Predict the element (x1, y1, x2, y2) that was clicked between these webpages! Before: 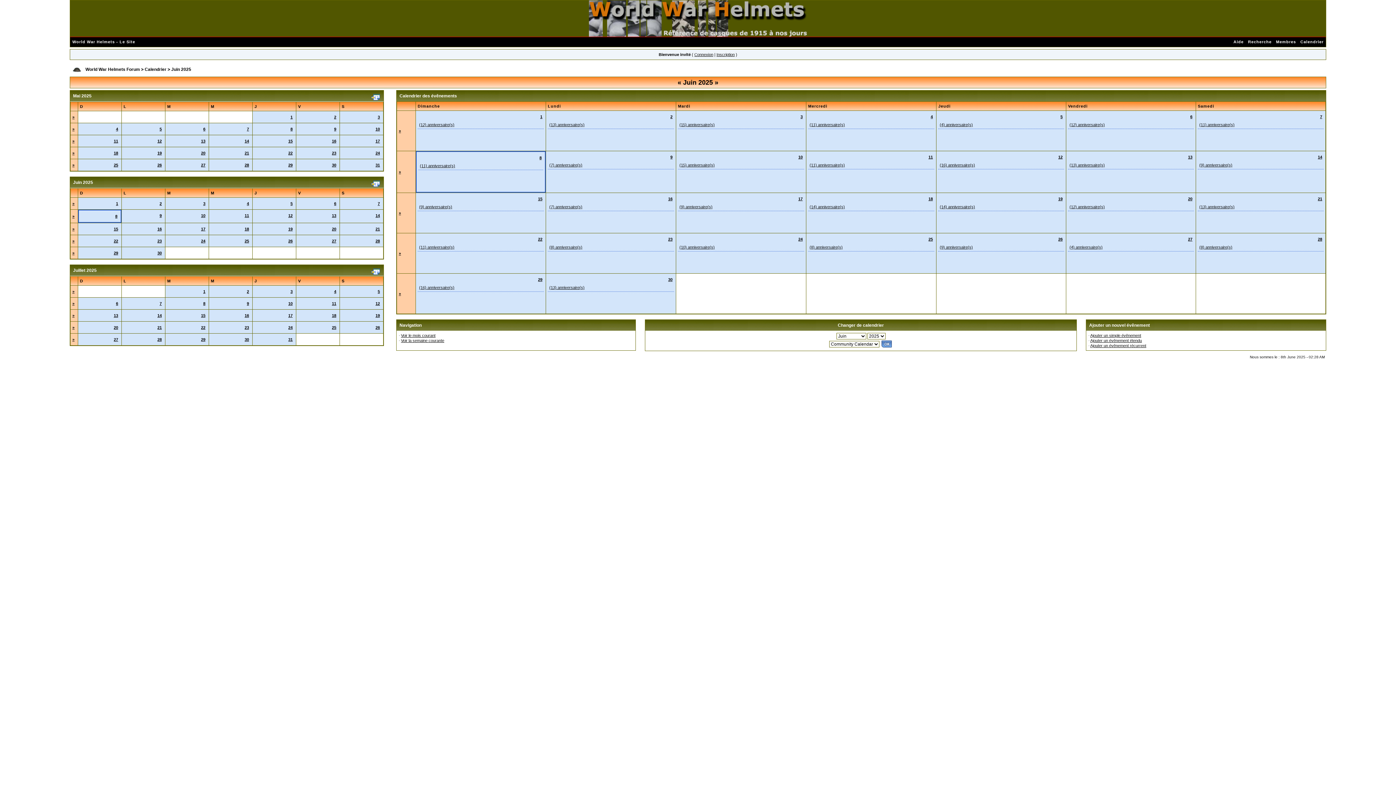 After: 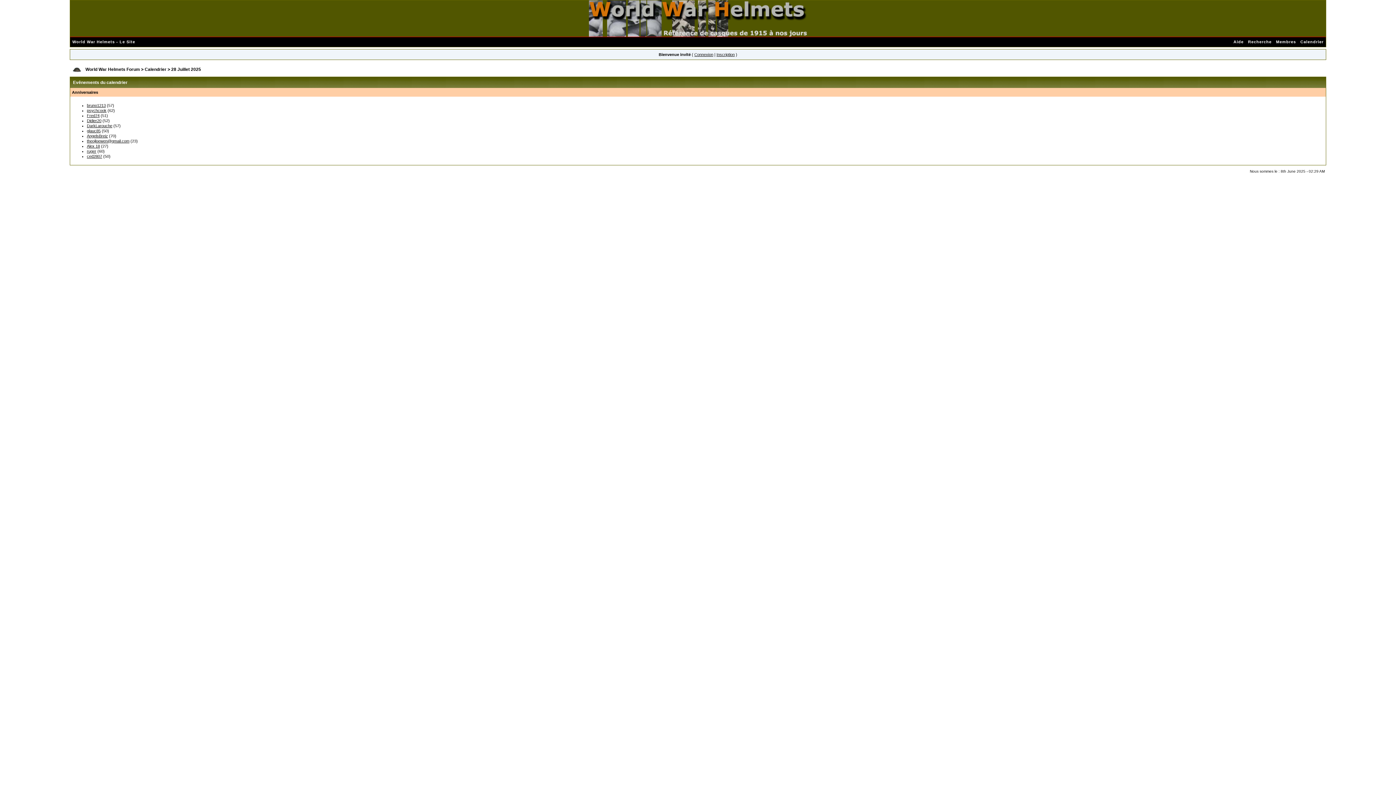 Action: bbox: (157, 337, 161, 341) label: 28